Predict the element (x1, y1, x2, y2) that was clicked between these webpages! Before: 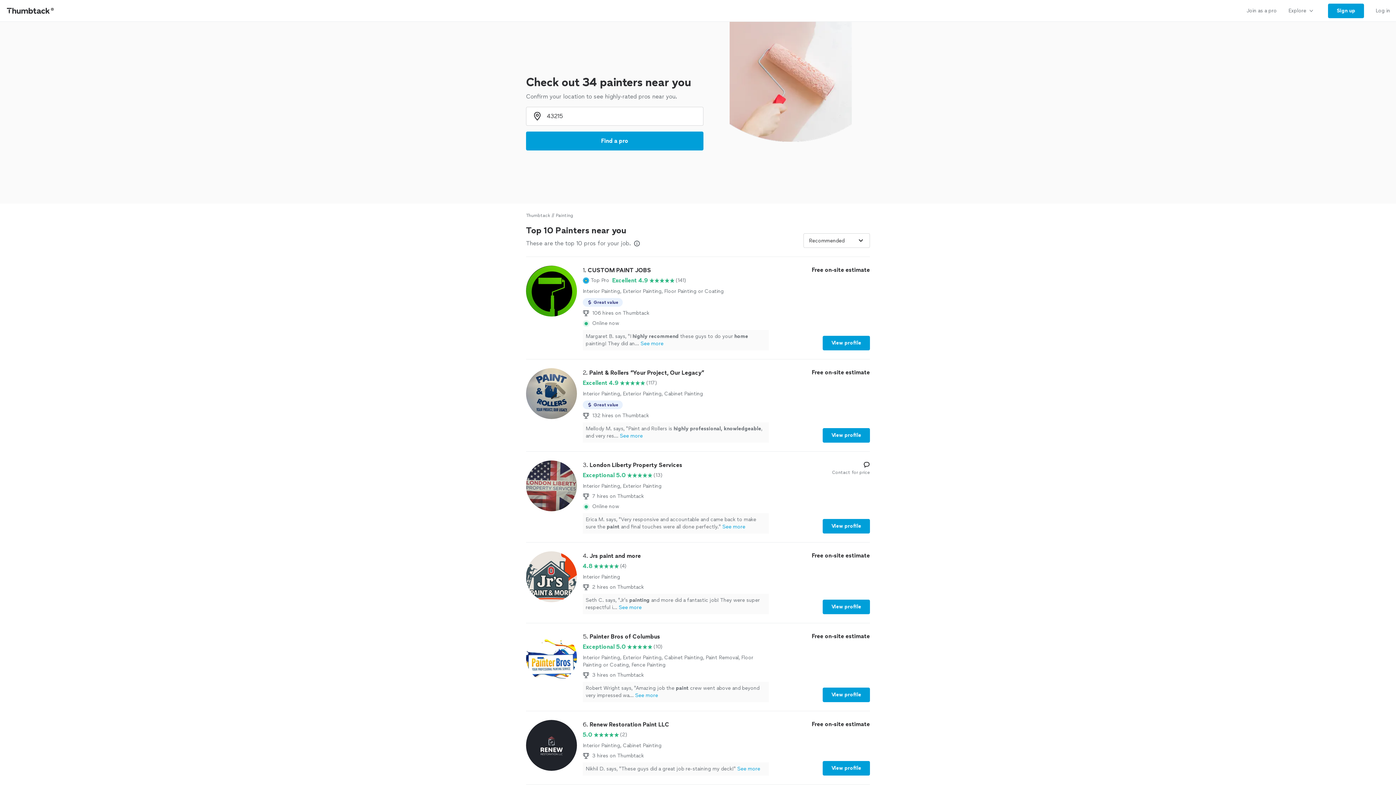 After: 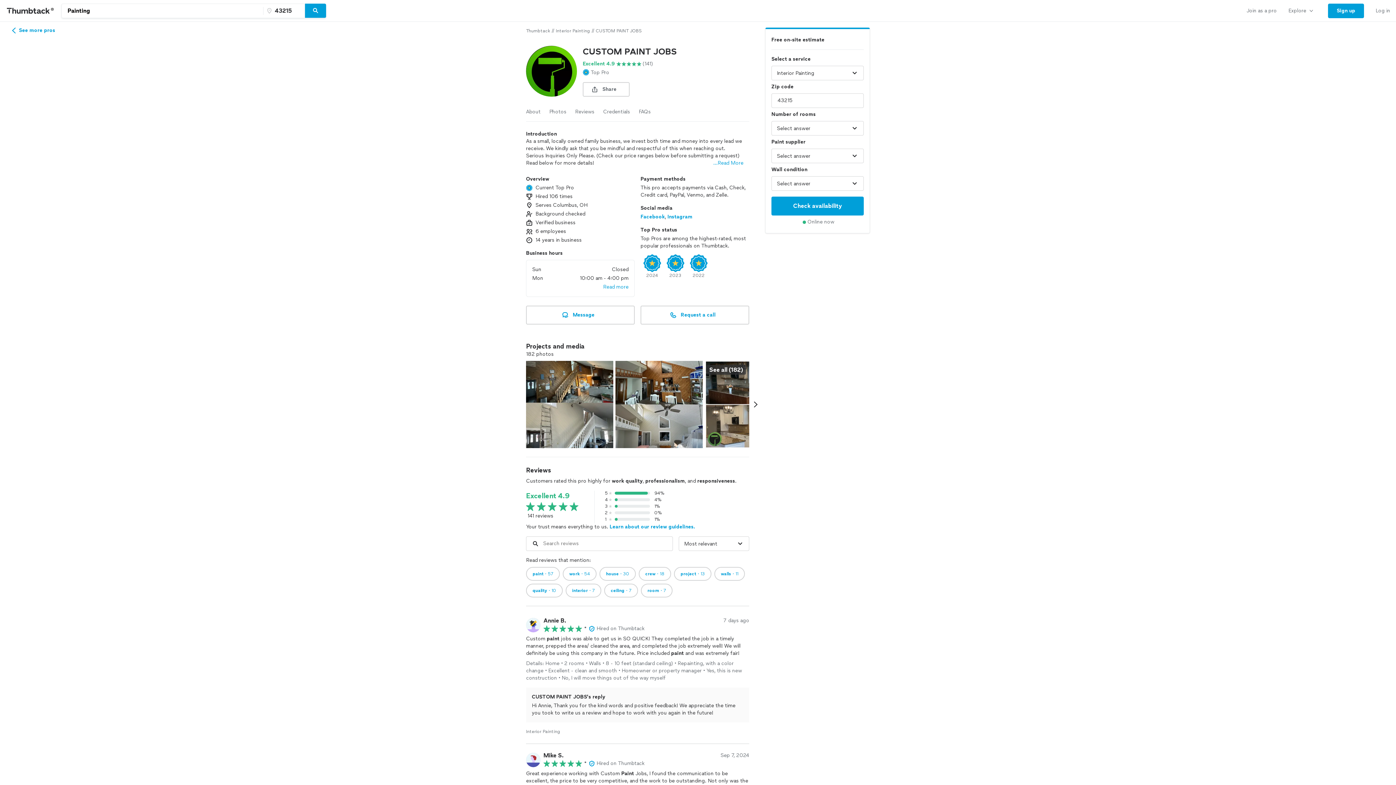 Action: bbox: (822, 336, 870, 350) label: View profile